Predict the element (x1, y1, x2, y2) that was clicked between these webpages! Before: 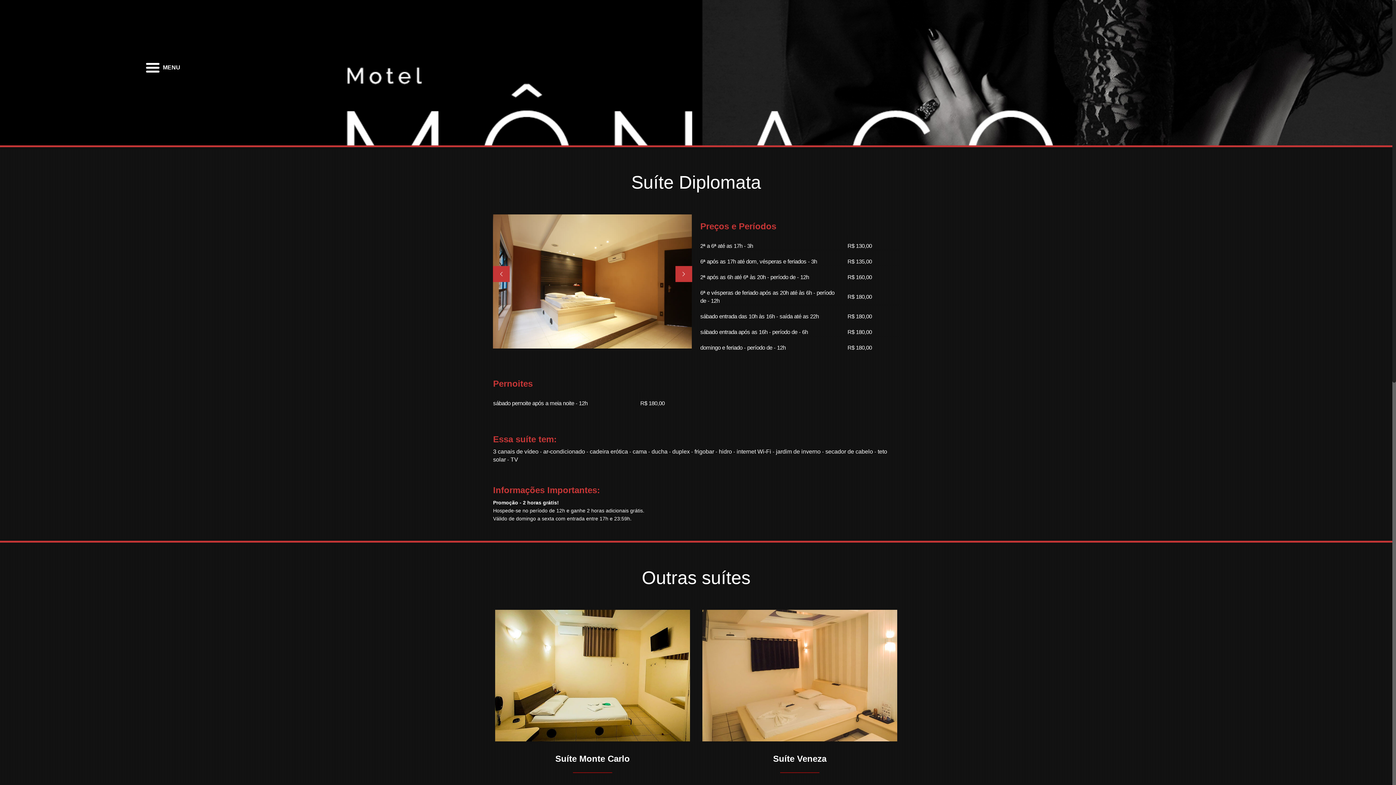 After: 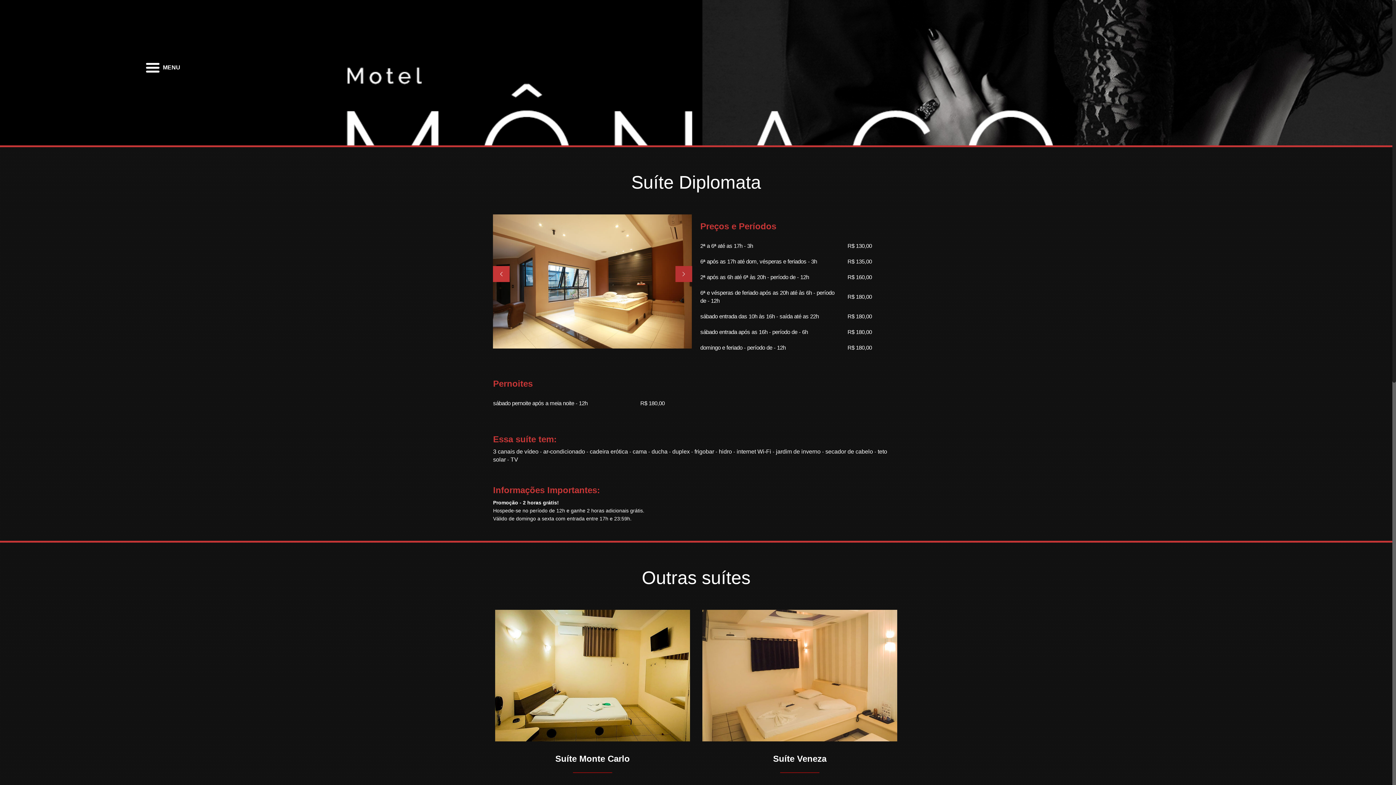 Action: bbox: (675, 266, 692, 282)